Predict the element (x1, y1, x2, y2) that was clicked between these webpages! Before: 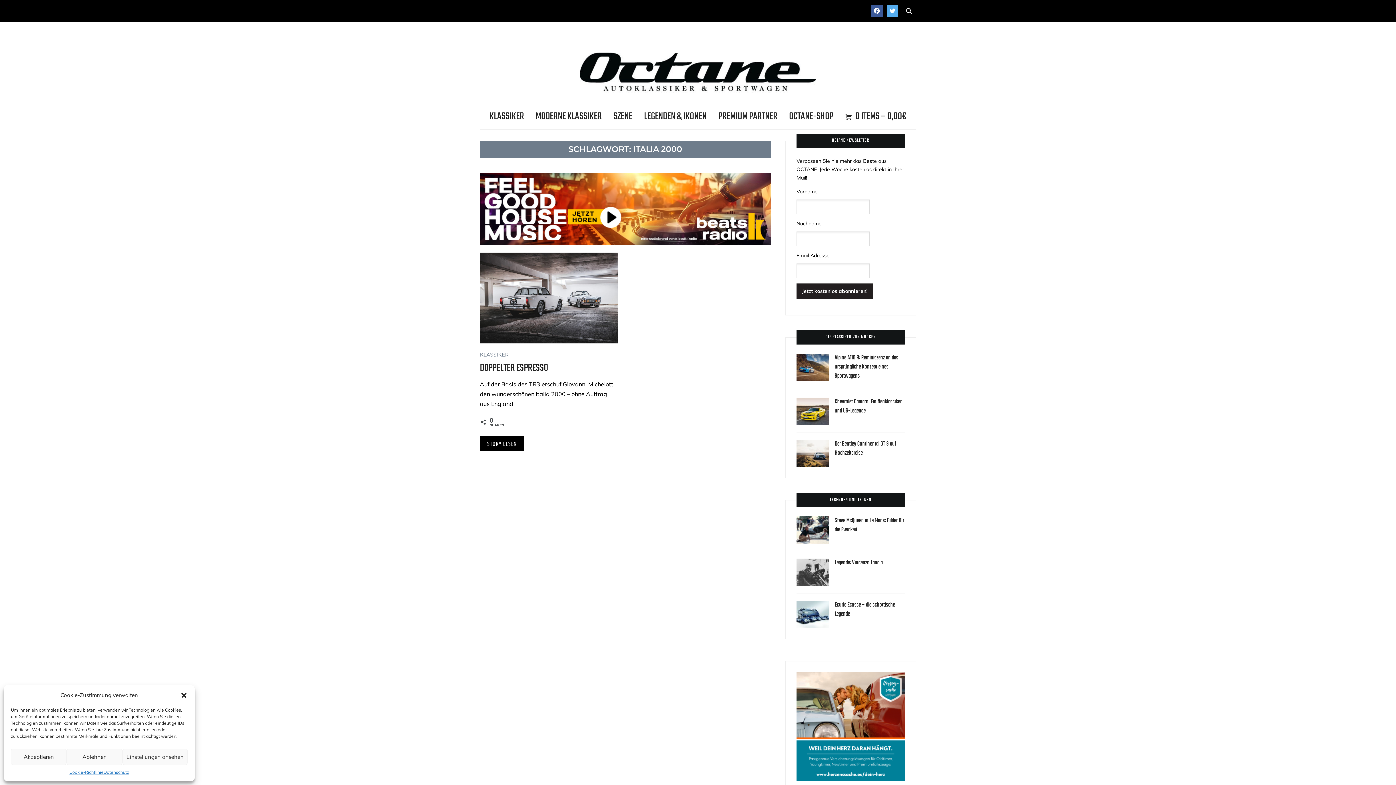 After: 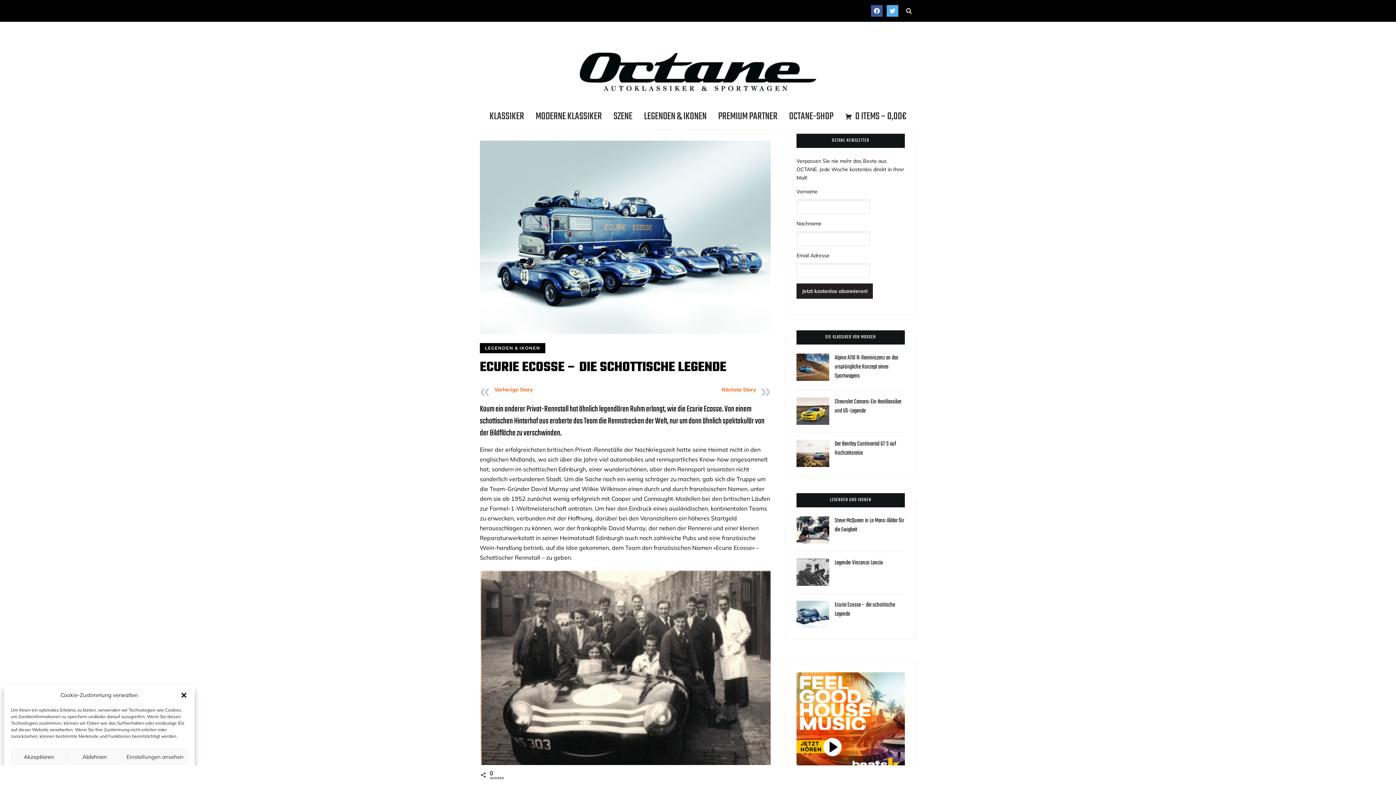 Action: bbox: (834, 600, 895, 619) label: Ecurie Ecosse – die schottische Legende